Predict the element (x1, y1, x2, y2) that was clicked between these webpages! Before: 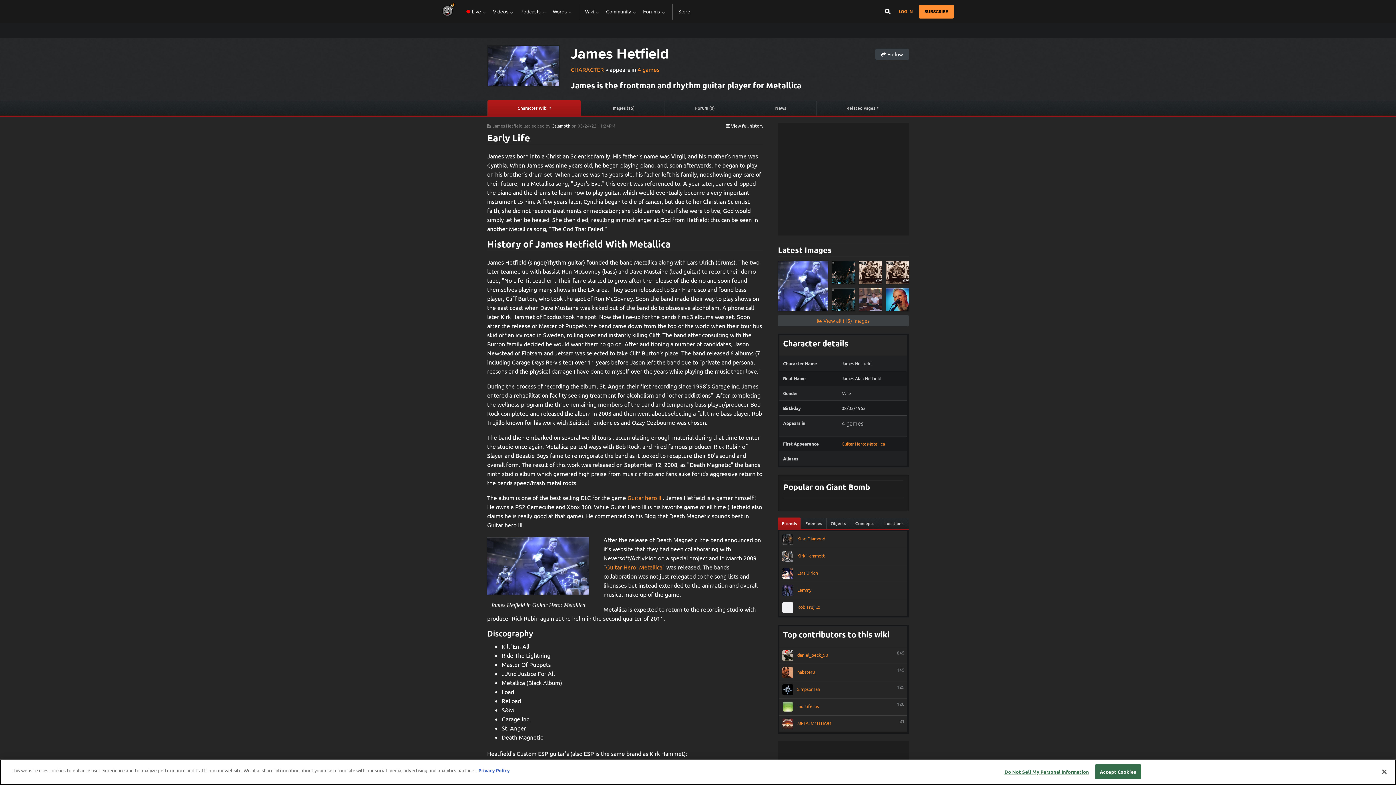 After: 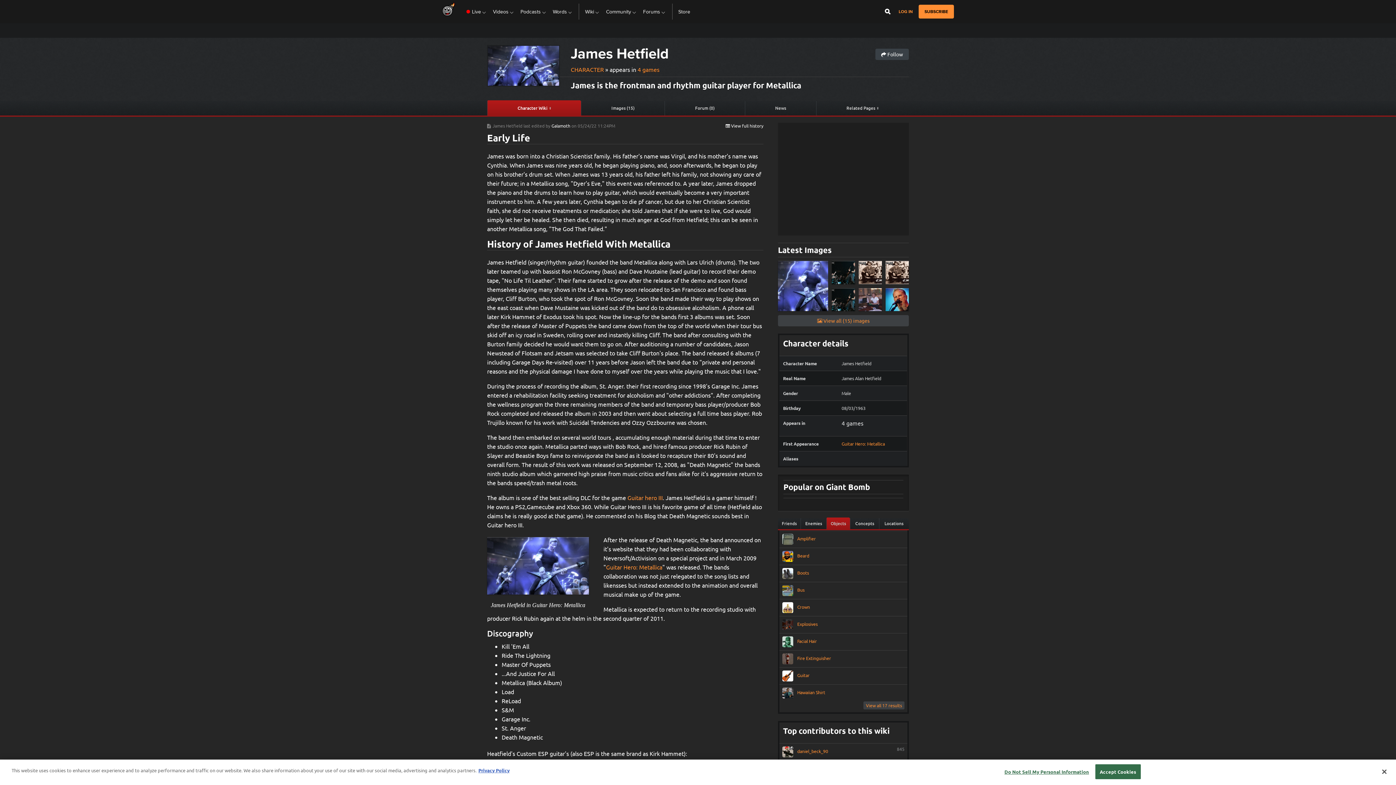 Action: label: Objects bbox: (826, 518, 850, 529)